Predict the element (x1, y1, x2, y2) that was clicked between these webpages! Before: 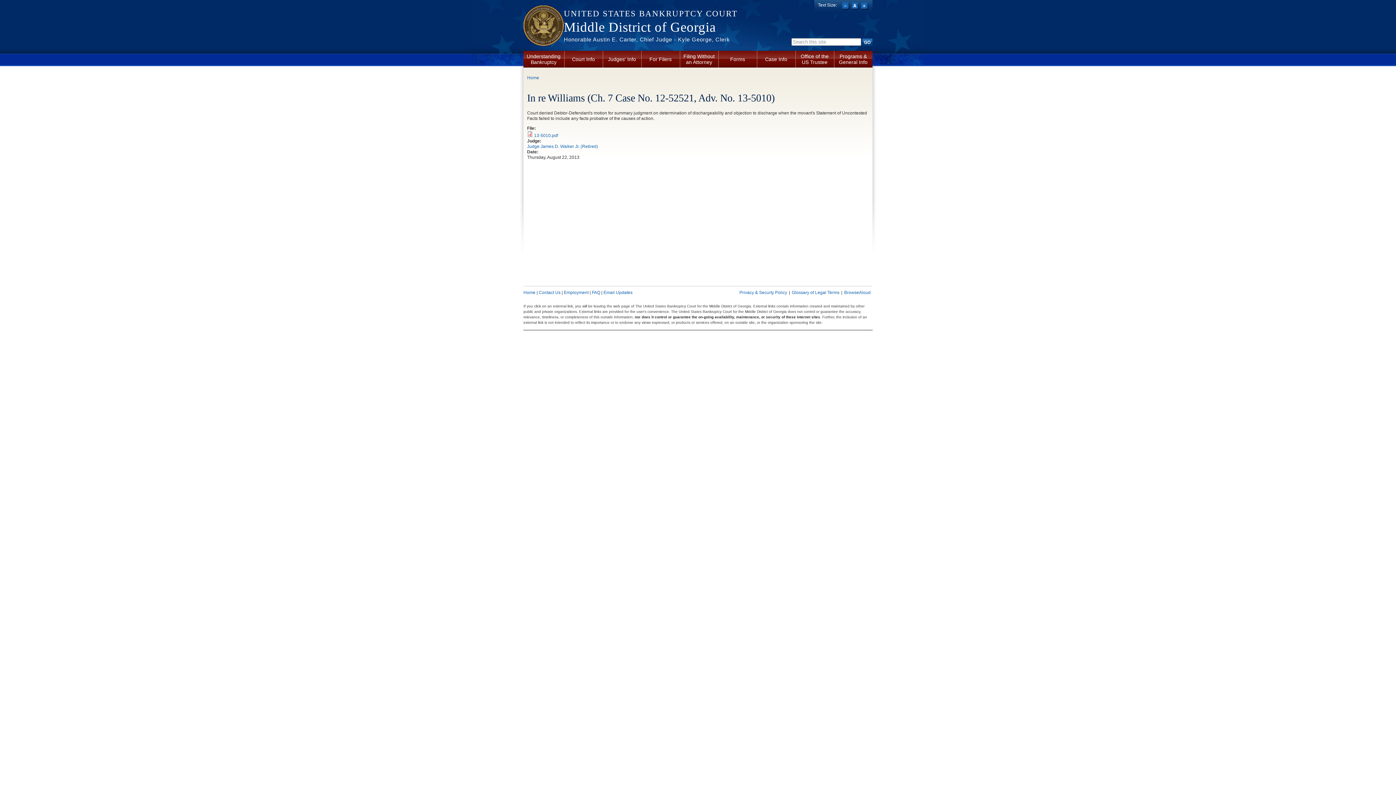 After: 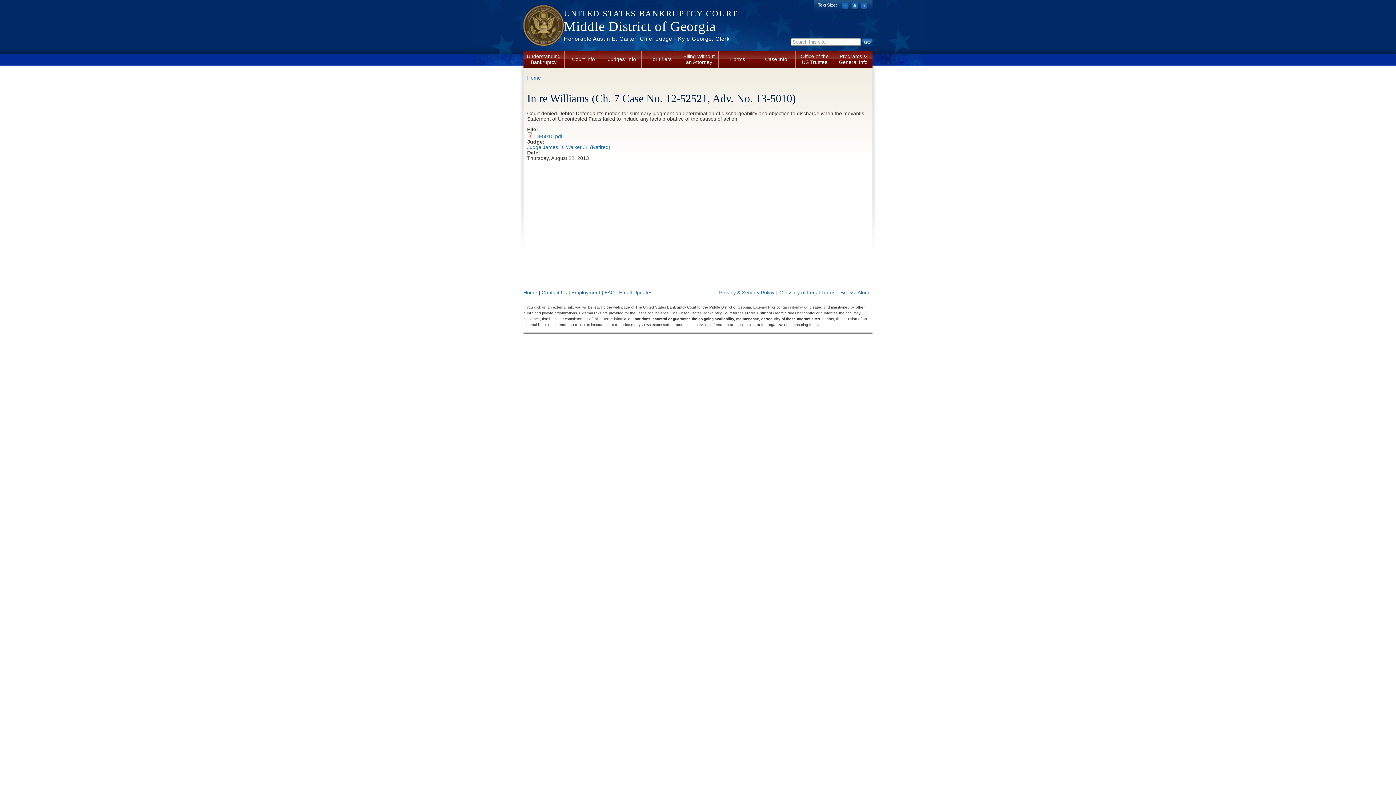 Action: bbox: (861, 2, 869, 10) label: Increase font size